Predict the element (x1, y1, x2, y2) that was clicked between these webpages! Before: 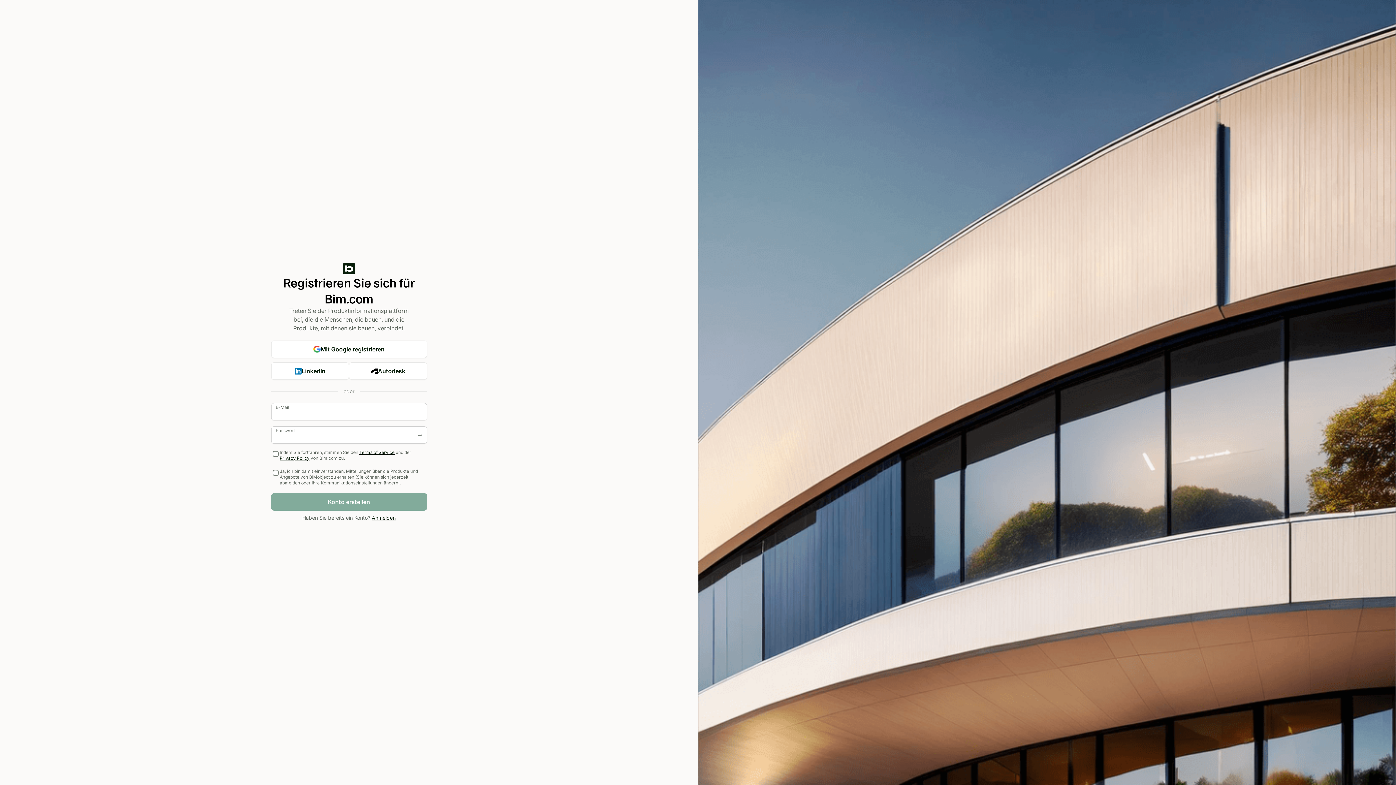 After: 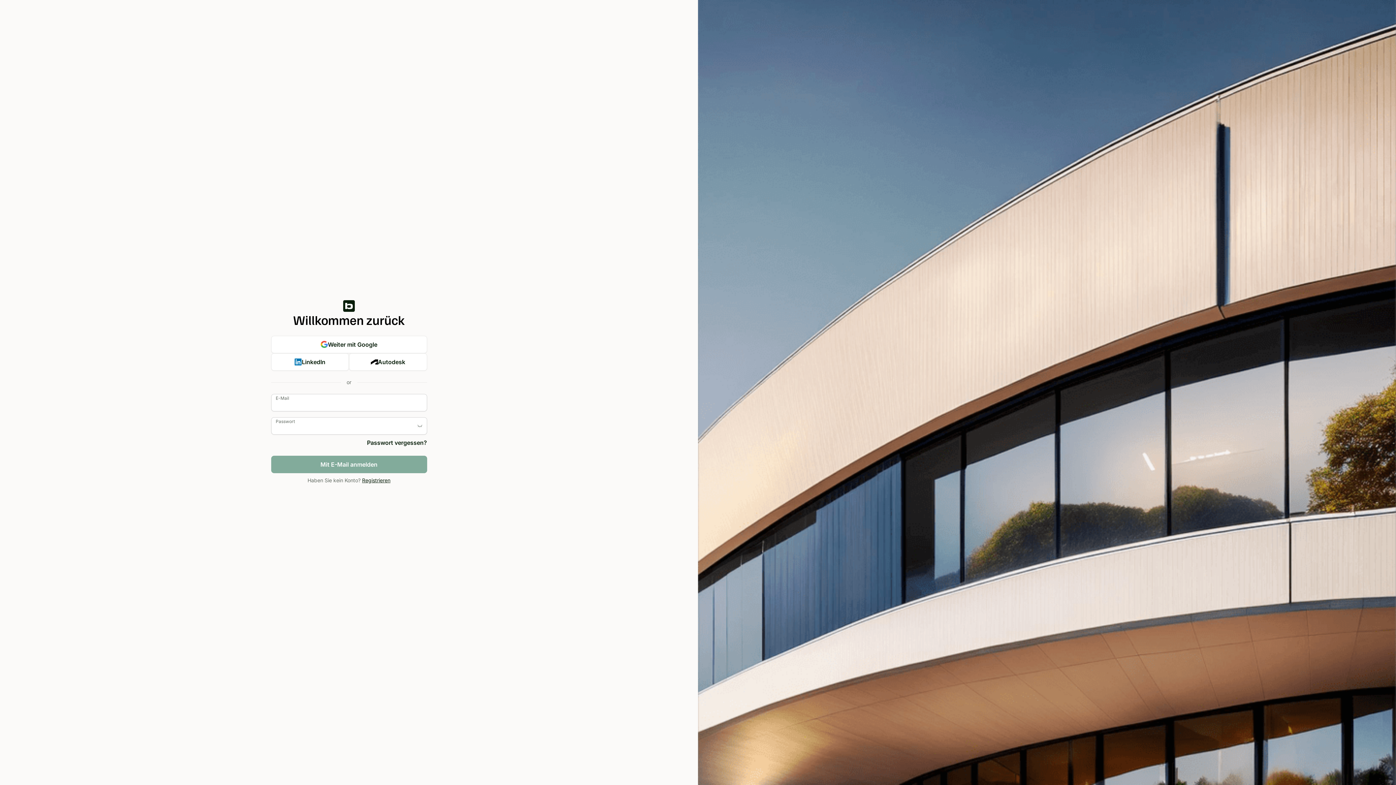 Action: label: Anmelden bbox: (371, 514, 395, 521)